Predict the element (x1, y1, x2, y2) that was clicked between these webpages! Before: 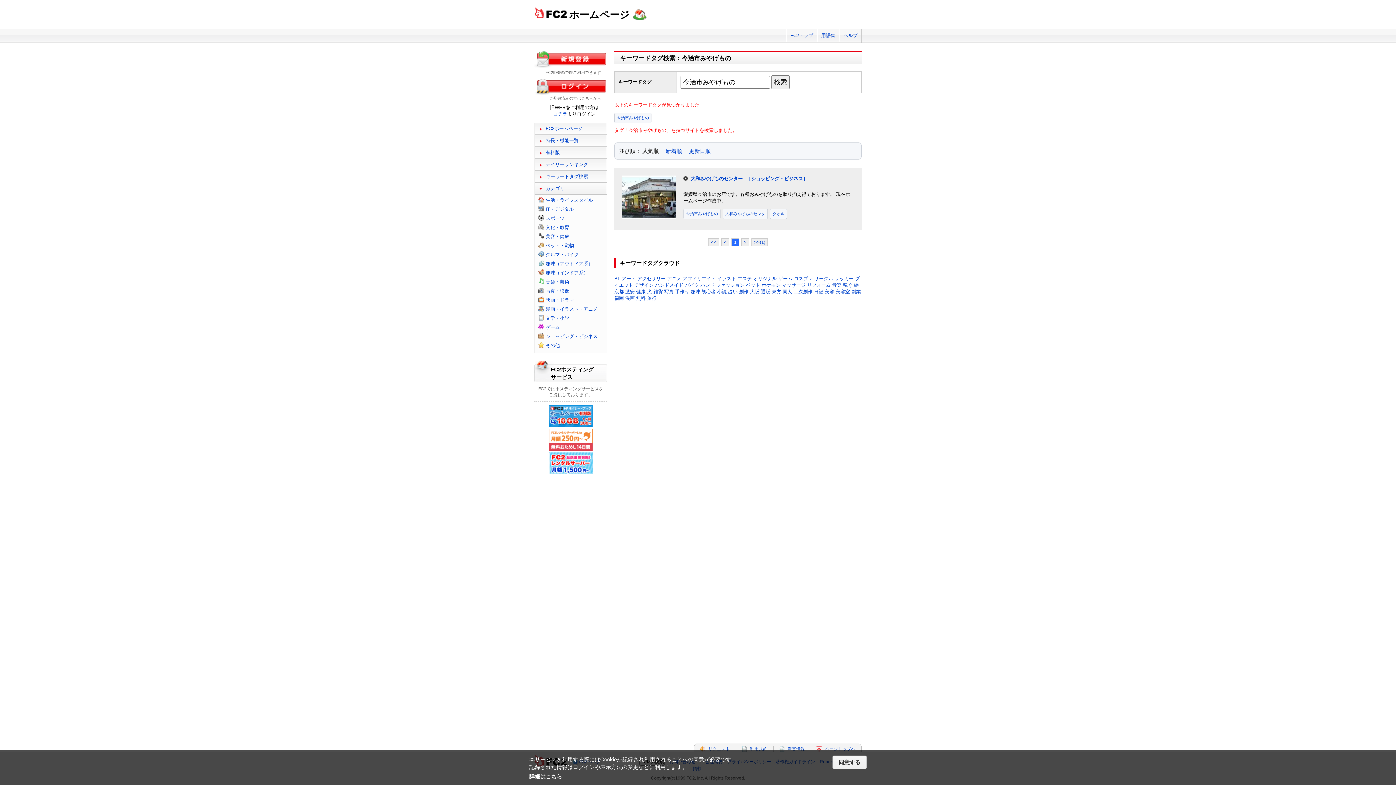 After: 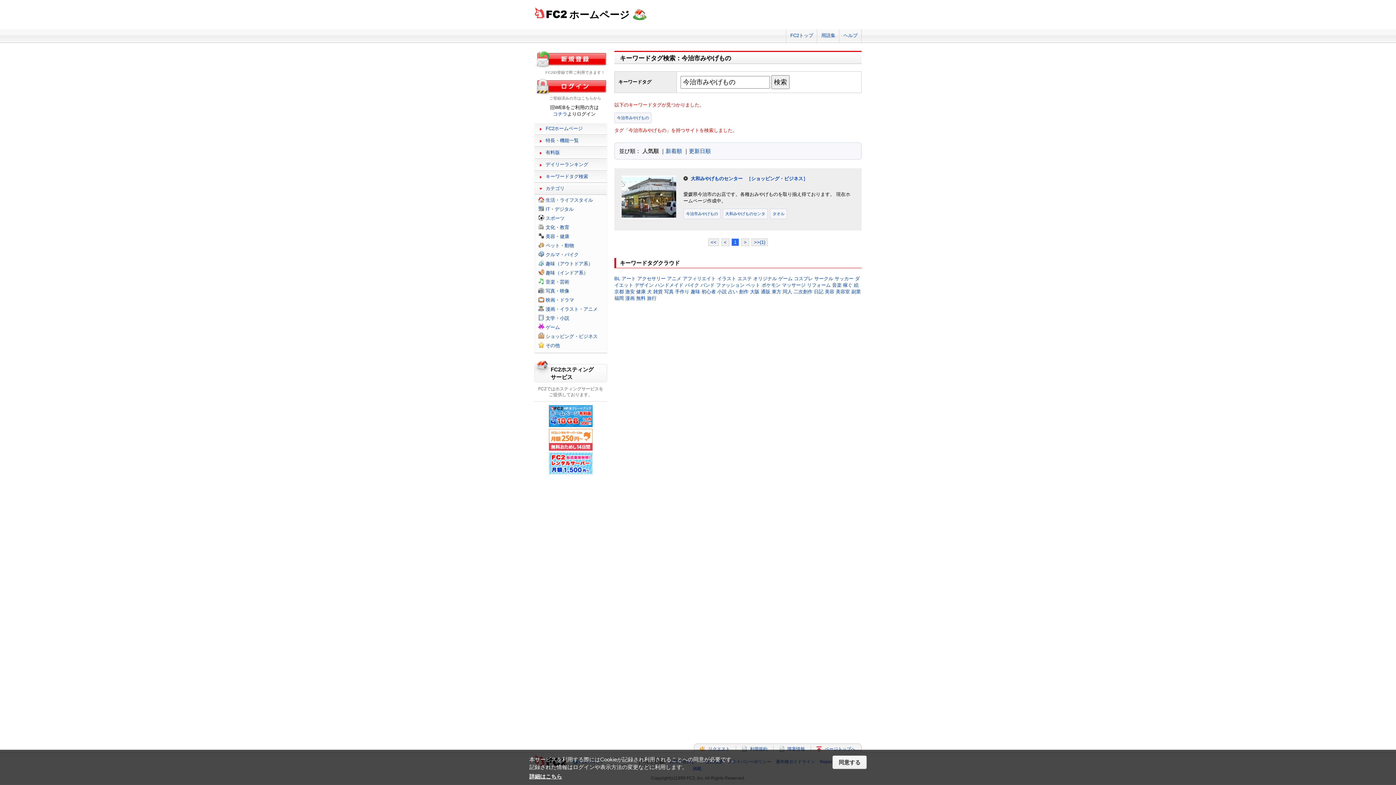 Action: bbox: (549, 446, 592, 452)